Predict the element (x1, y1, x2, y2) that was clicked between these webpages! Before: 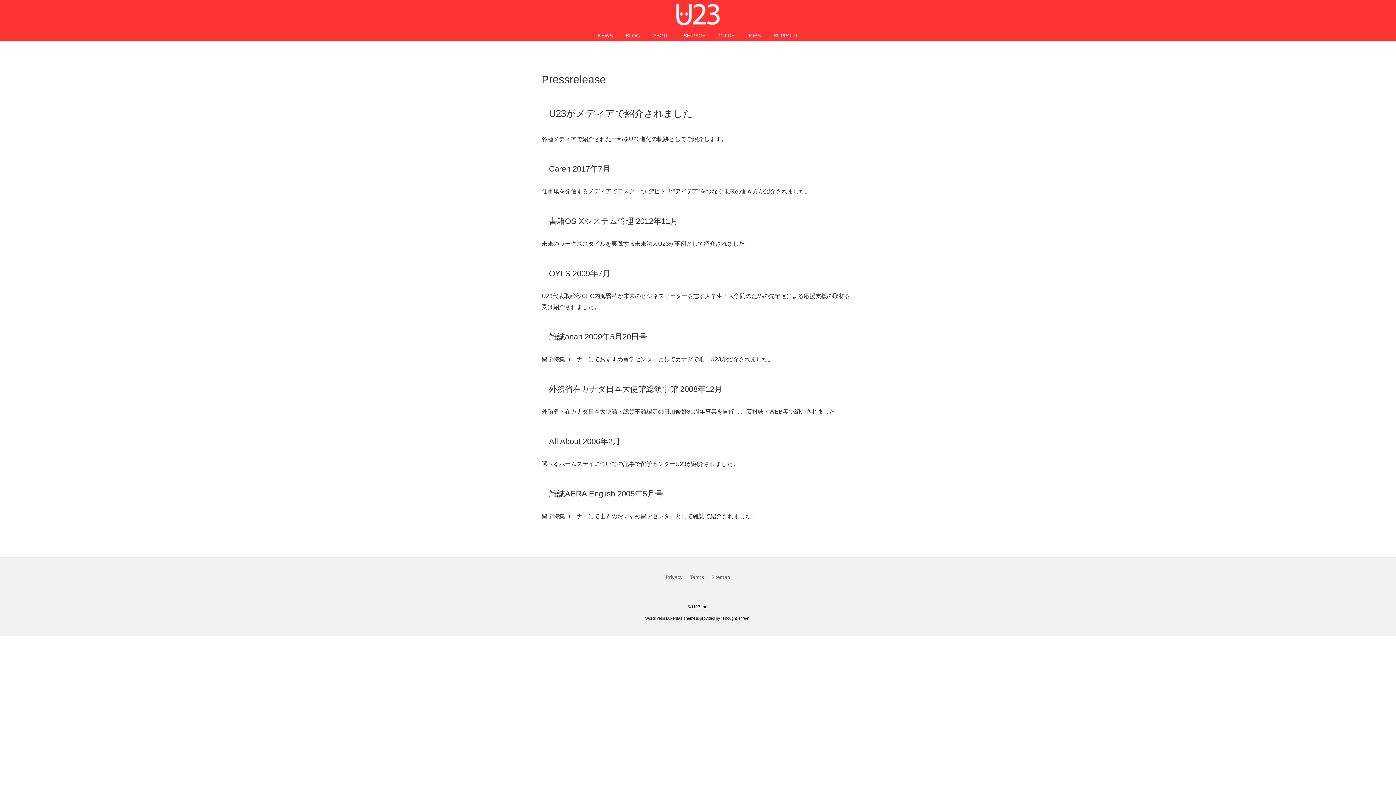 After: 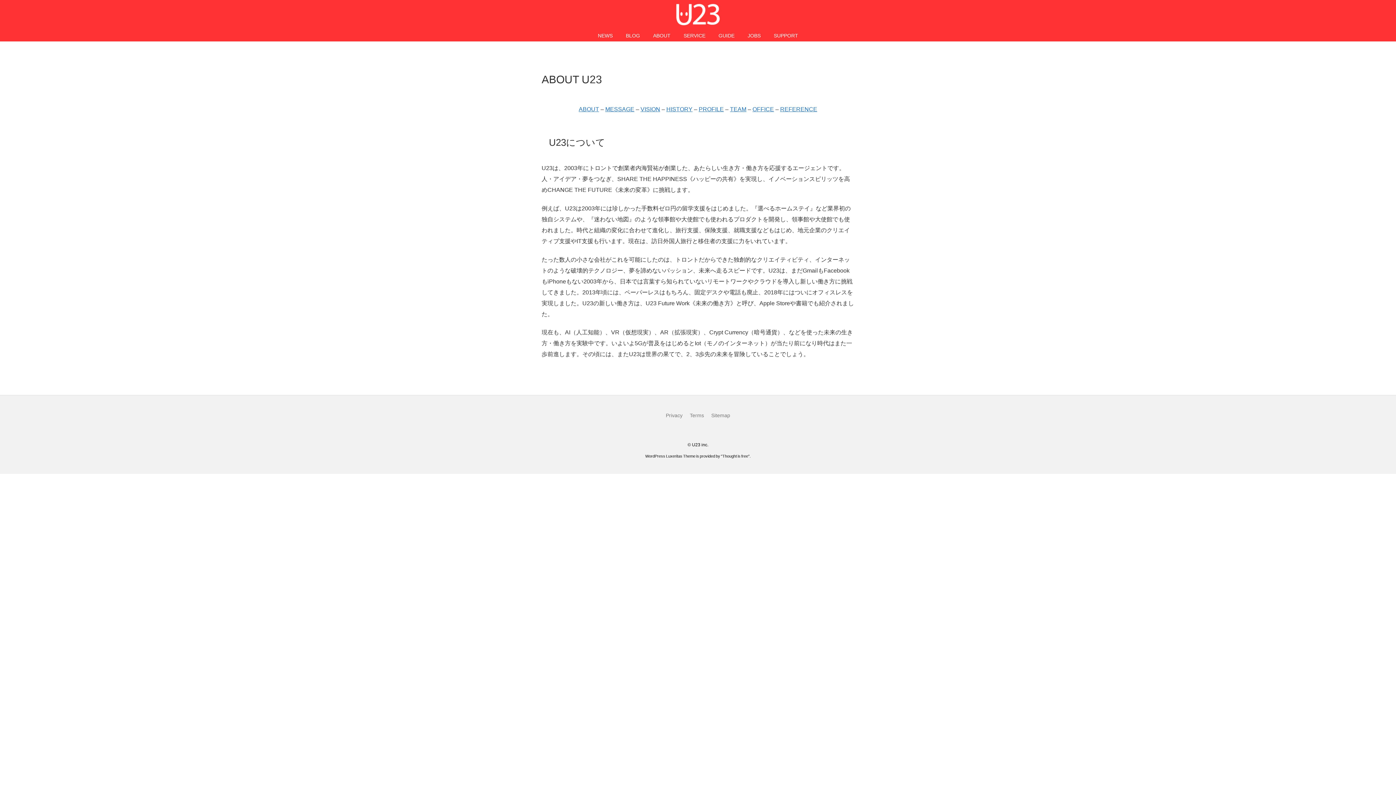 Action: label: ABOUT bbox: (646, 29, 677, 41)